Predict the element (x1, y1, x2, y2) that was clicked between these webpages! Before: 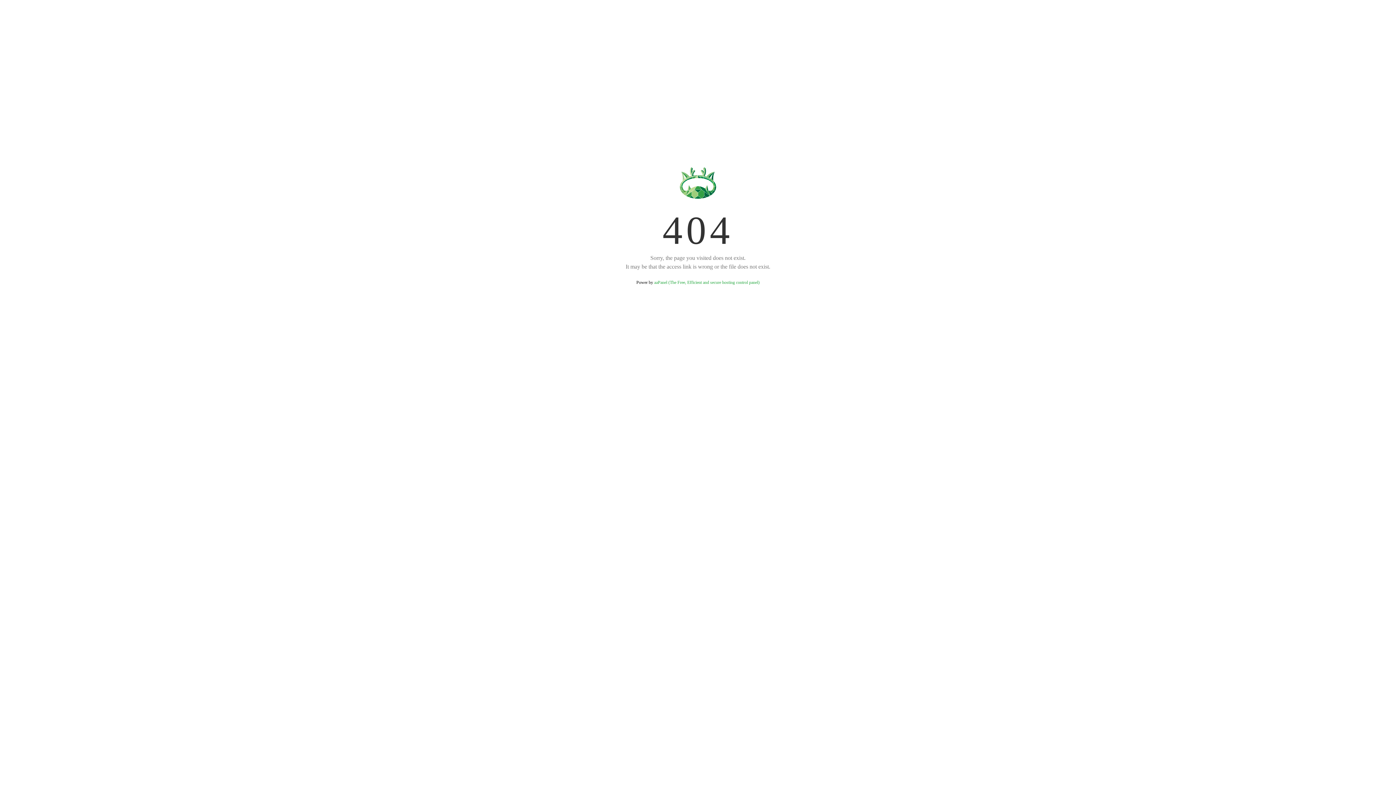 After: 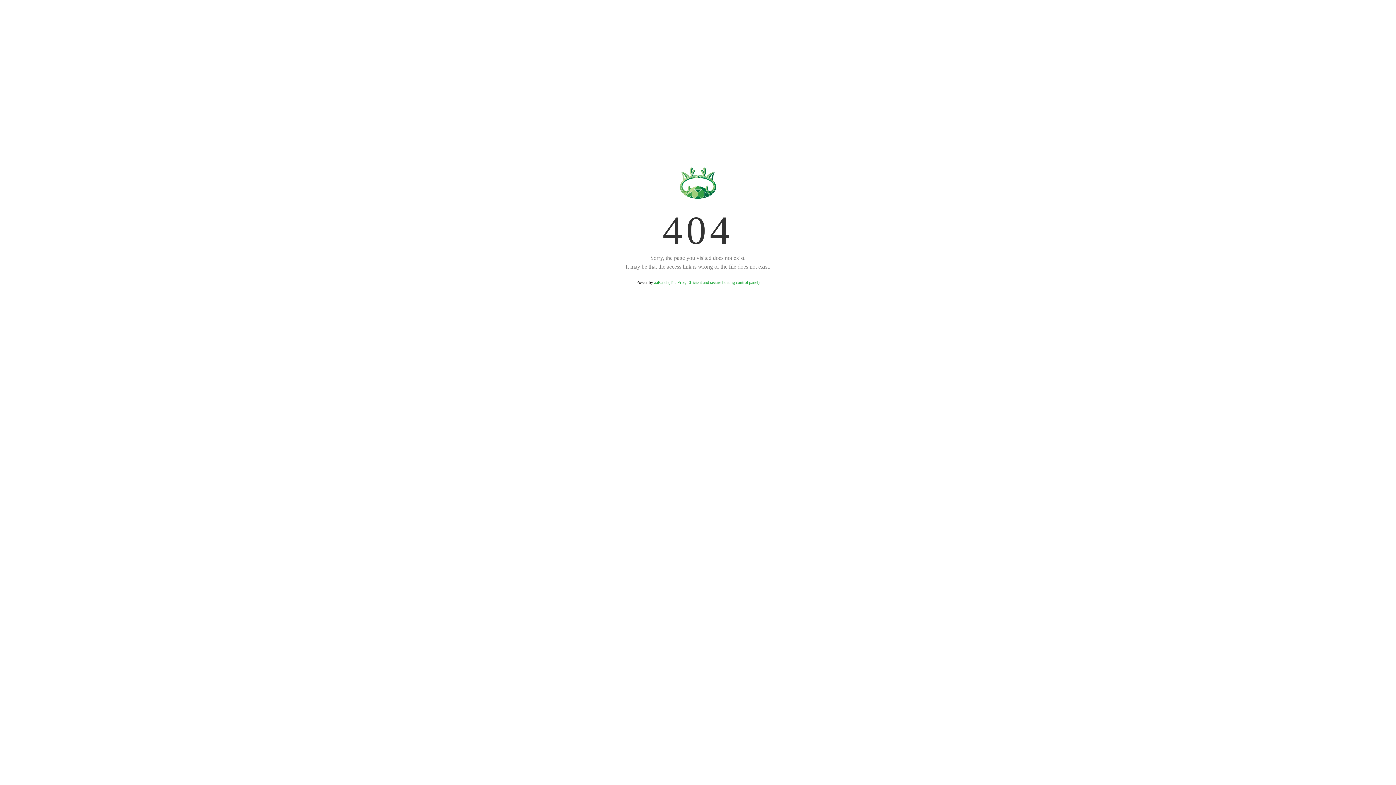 Action: label: aaPanel (The Free, Efficient and secure hosting control panel) bbox: (654, 280, 759, 285)